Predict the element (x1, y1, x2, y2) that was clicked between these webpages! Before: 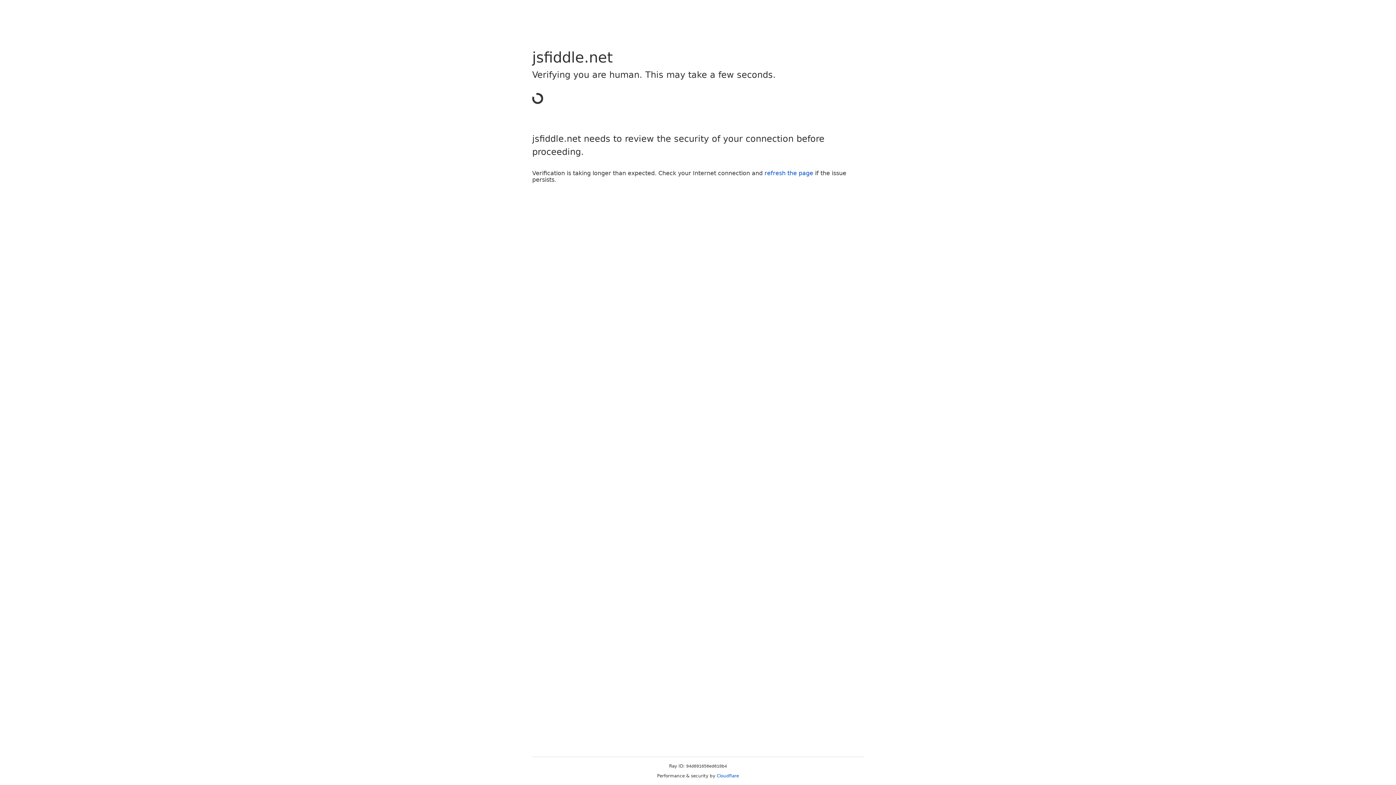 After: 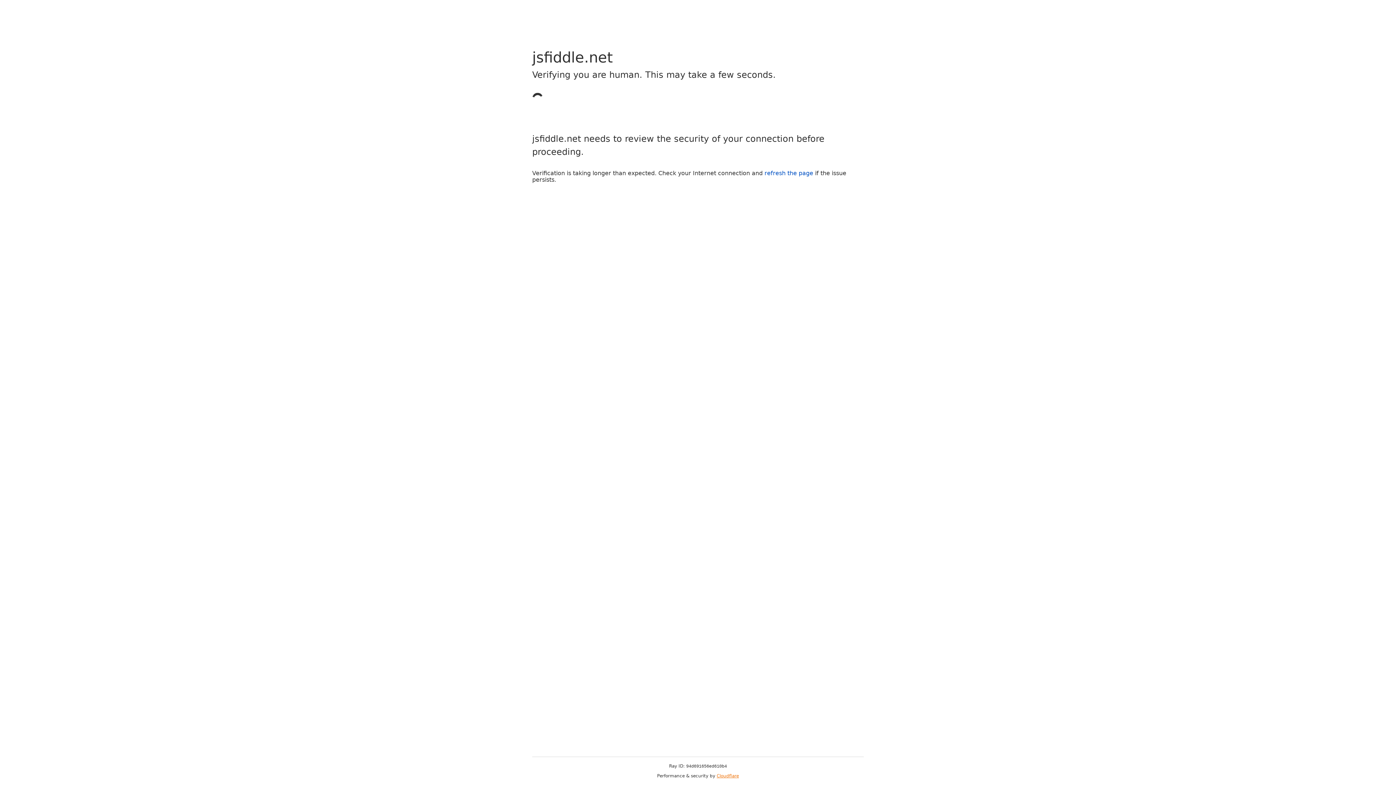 Action: label: Cloudflare bbox: (716, 773, 739, 778)